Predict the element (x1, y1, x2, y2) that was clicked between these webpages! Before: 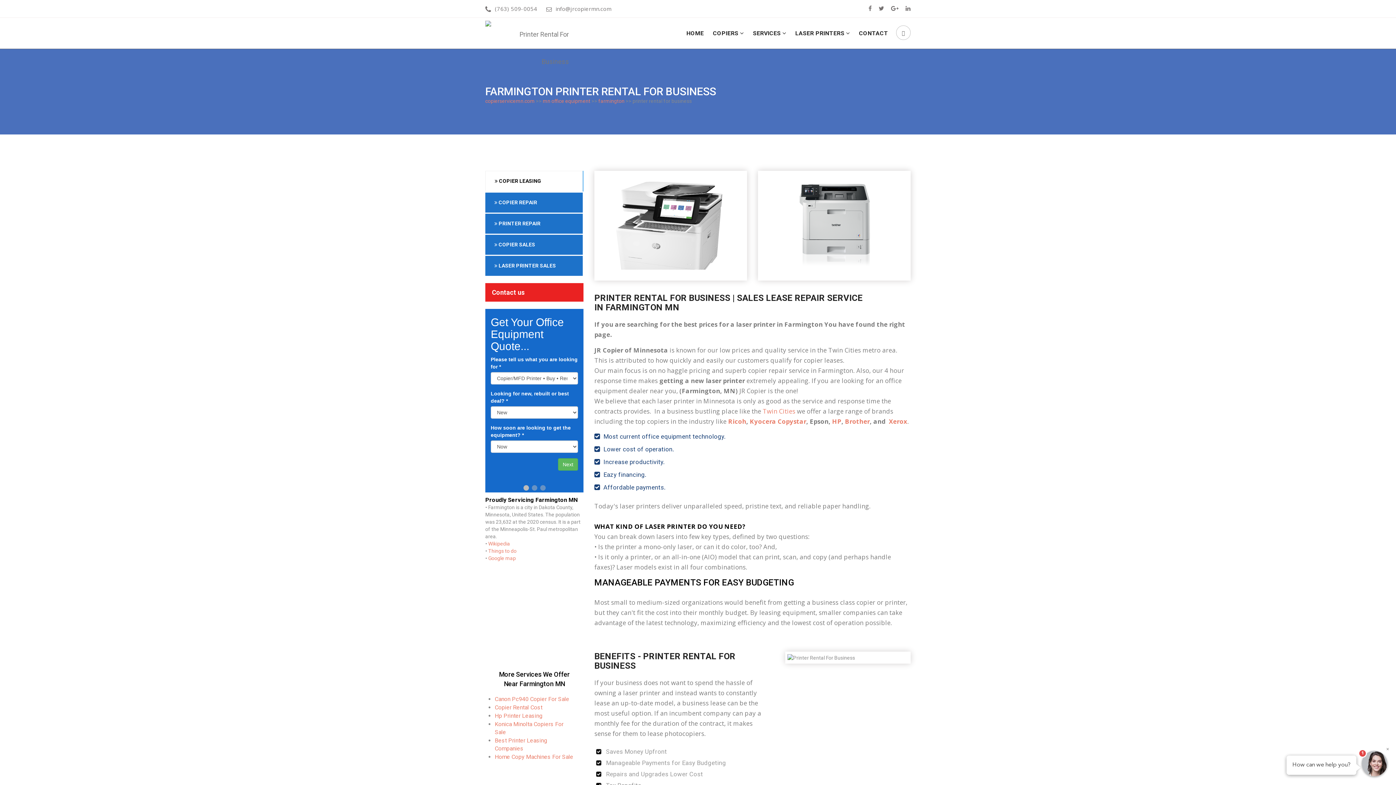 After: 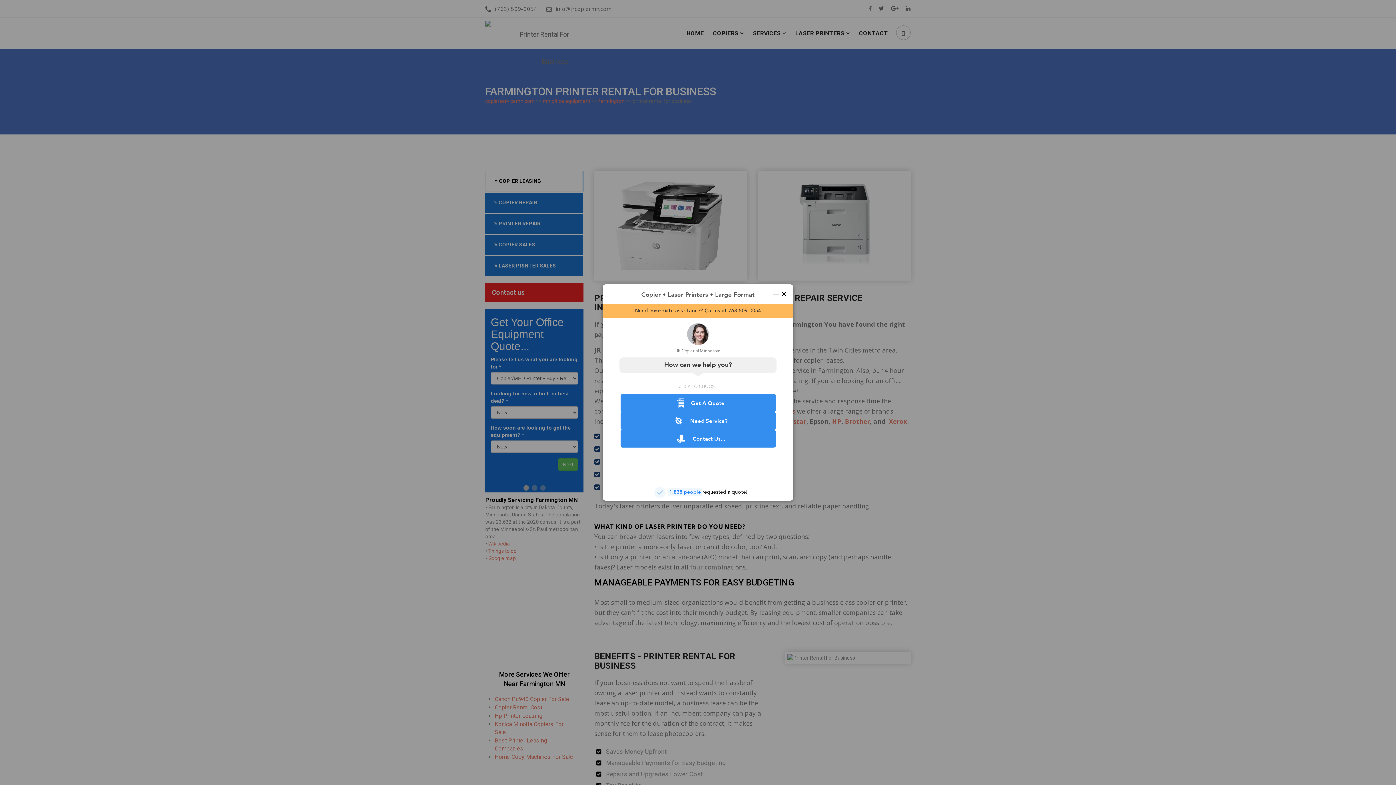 Action: bbox: (795, 17, 850, 48) label: LASER PRINTERS 